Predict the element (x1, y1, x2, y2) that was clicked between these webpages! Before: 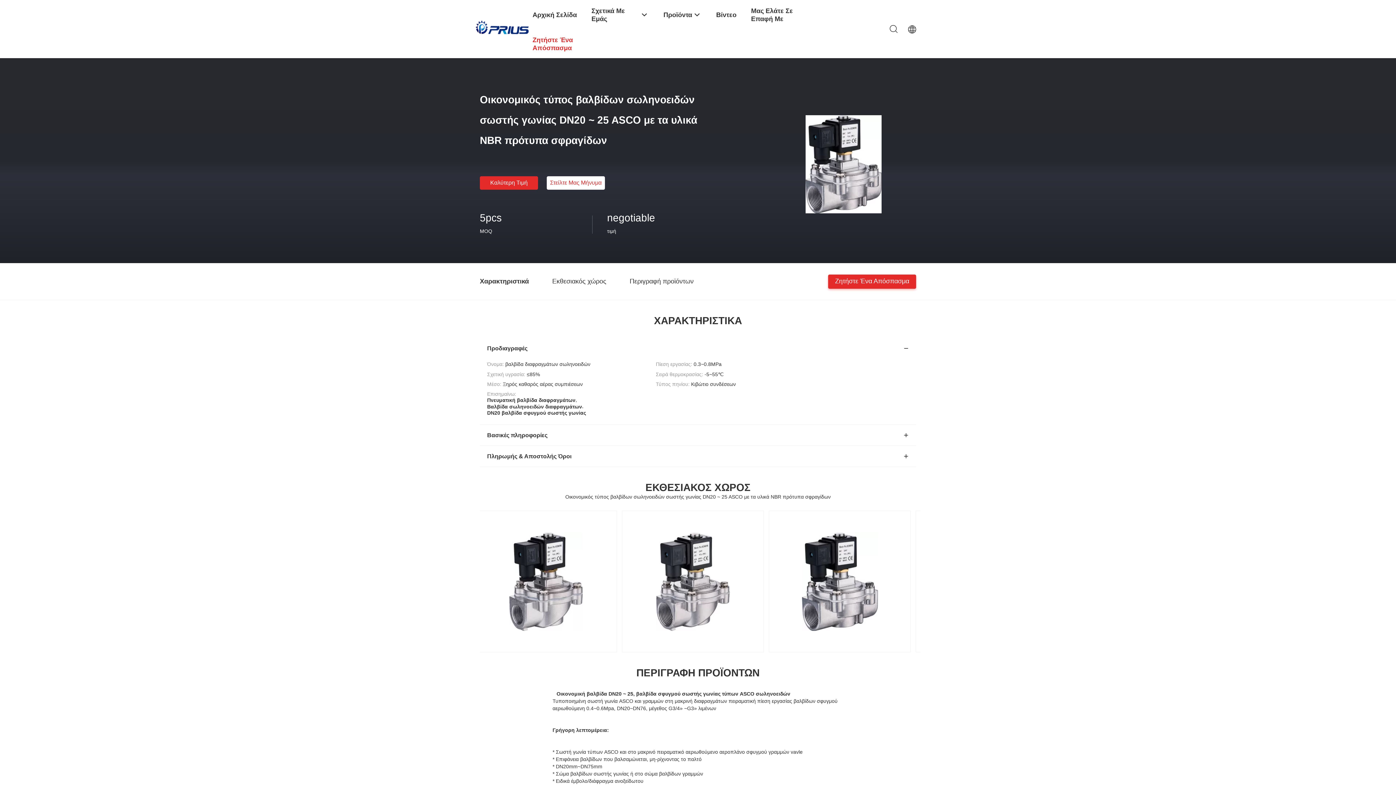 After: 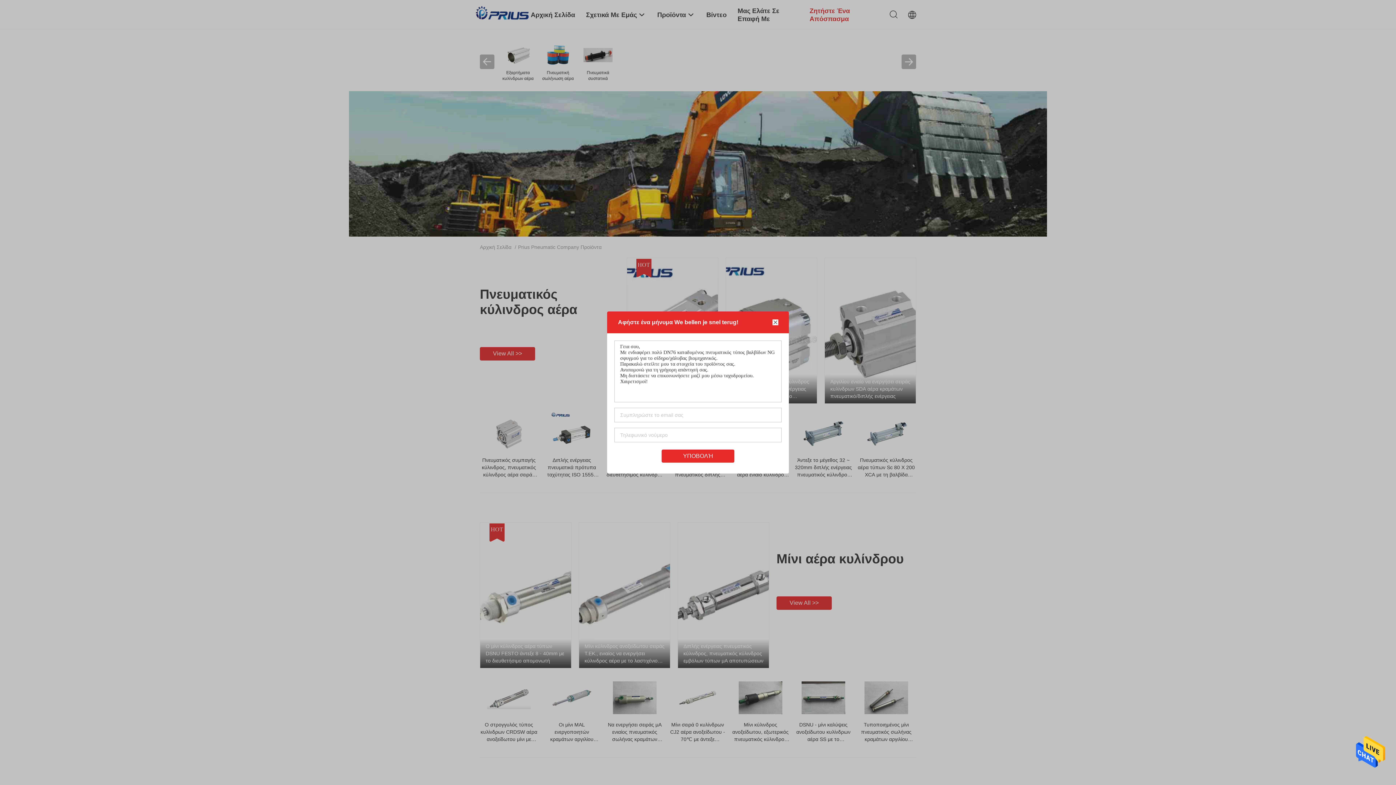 Action: label: Προϊόντα bbox: (663, 0, 701, 29)